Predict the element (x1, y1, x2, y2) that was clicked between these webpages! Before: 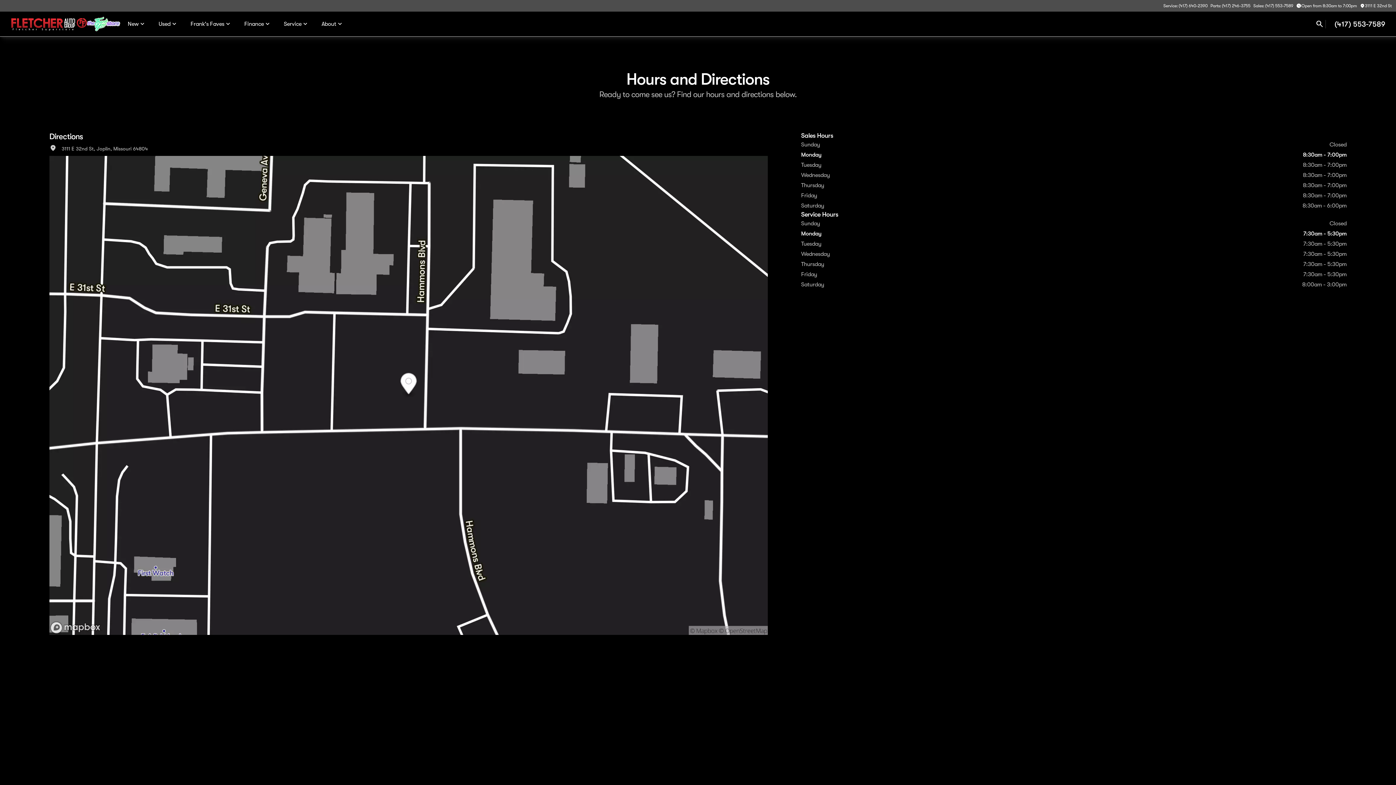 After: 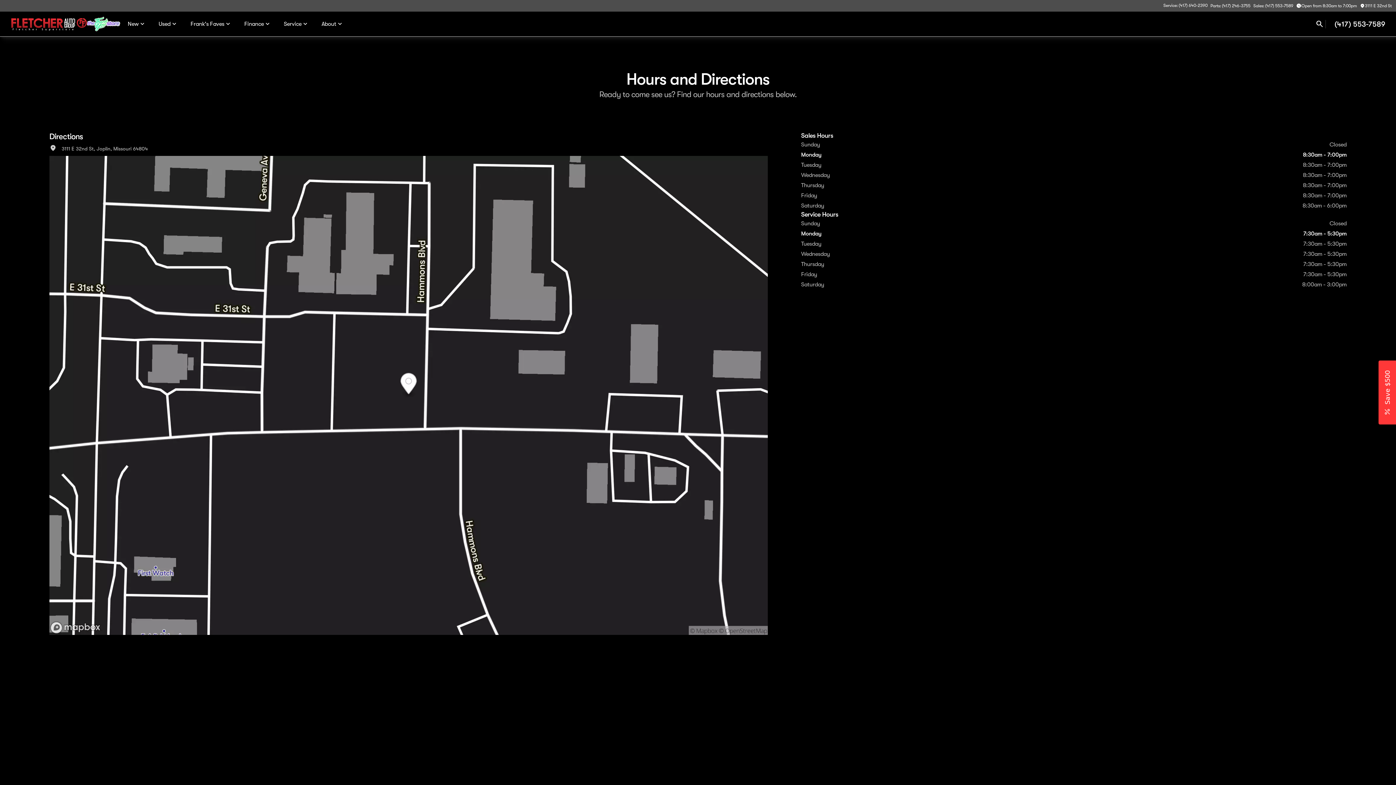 Action: bbox: (1214, 1, 1261, 10) label: Service: (417) 640-2390